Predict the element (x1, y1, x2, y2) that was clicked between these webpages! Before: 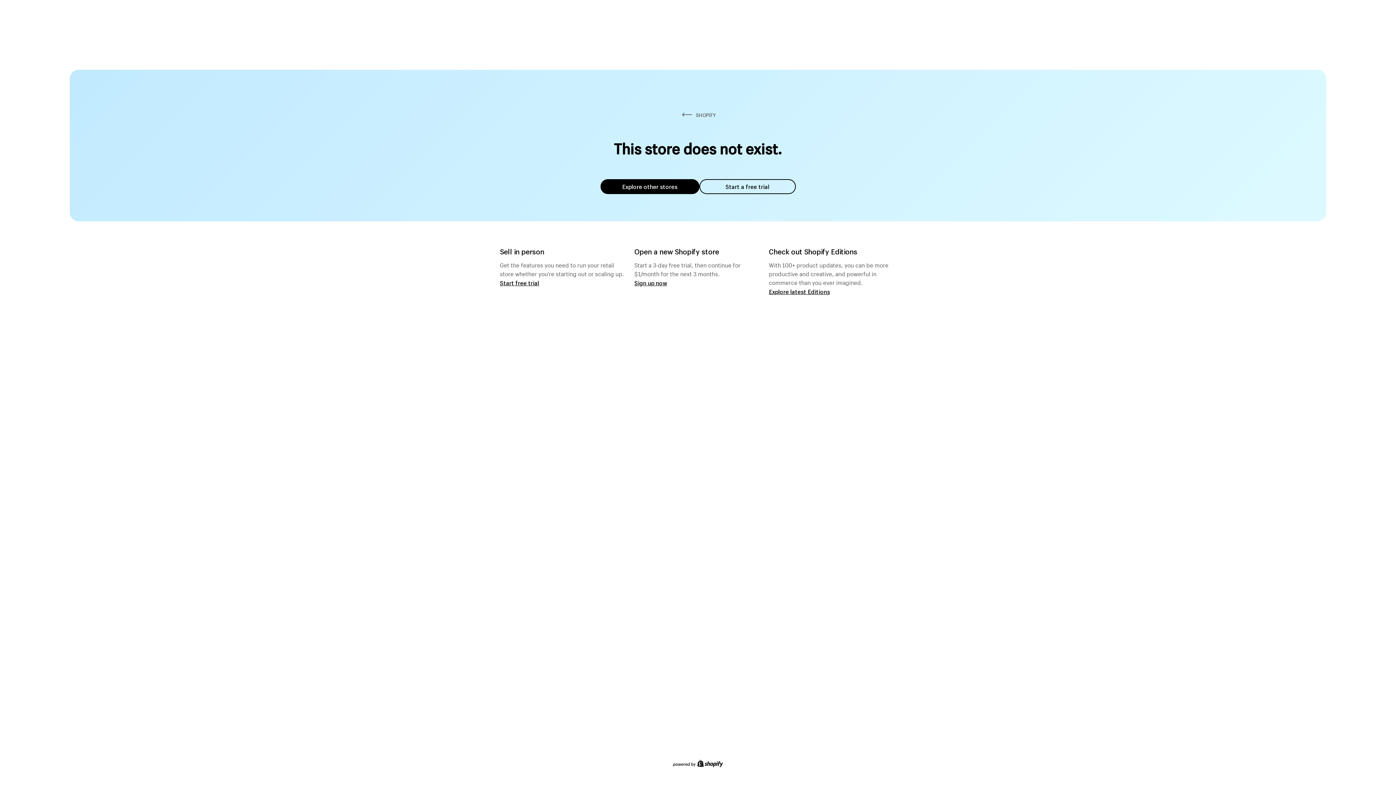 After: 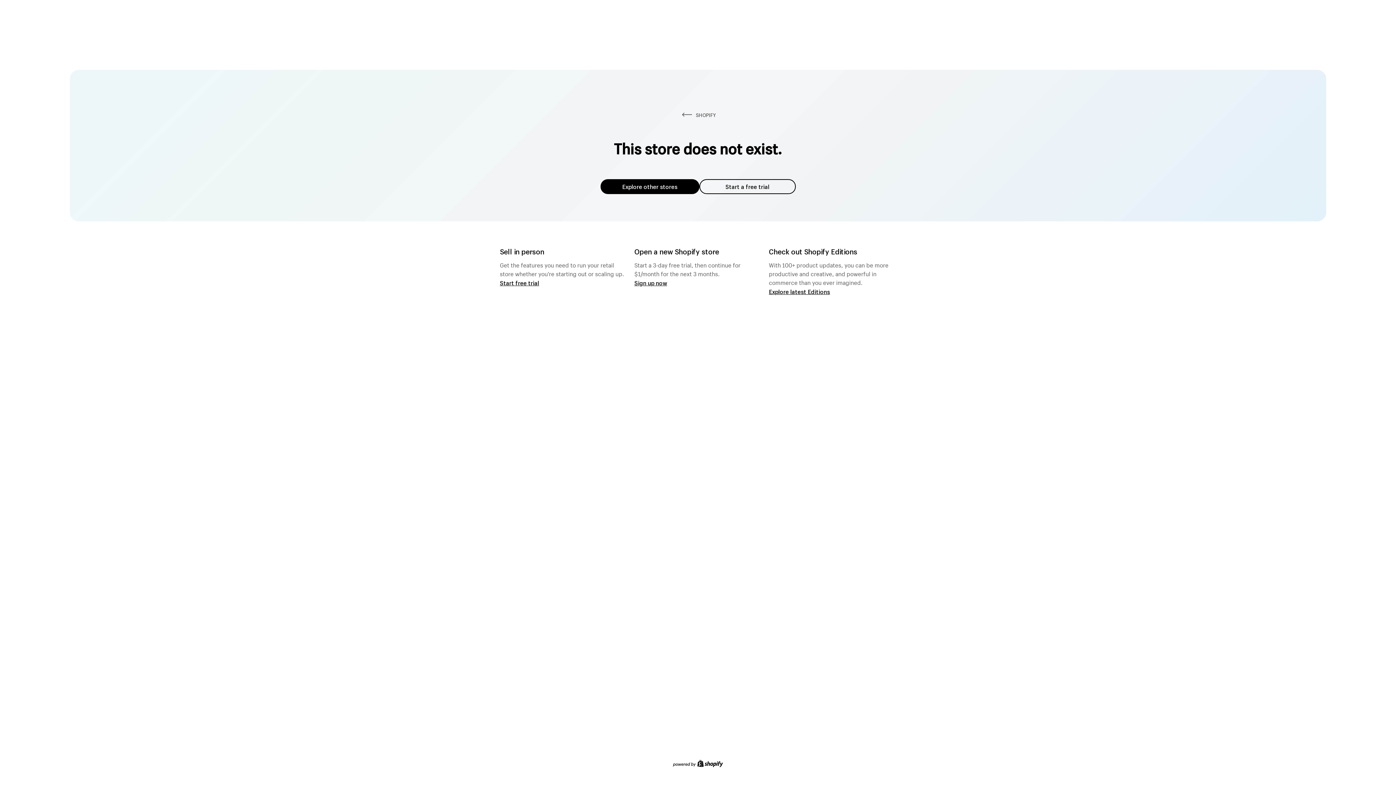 Action: bbox: (600, 179, 699, 194) label: Explore other stores